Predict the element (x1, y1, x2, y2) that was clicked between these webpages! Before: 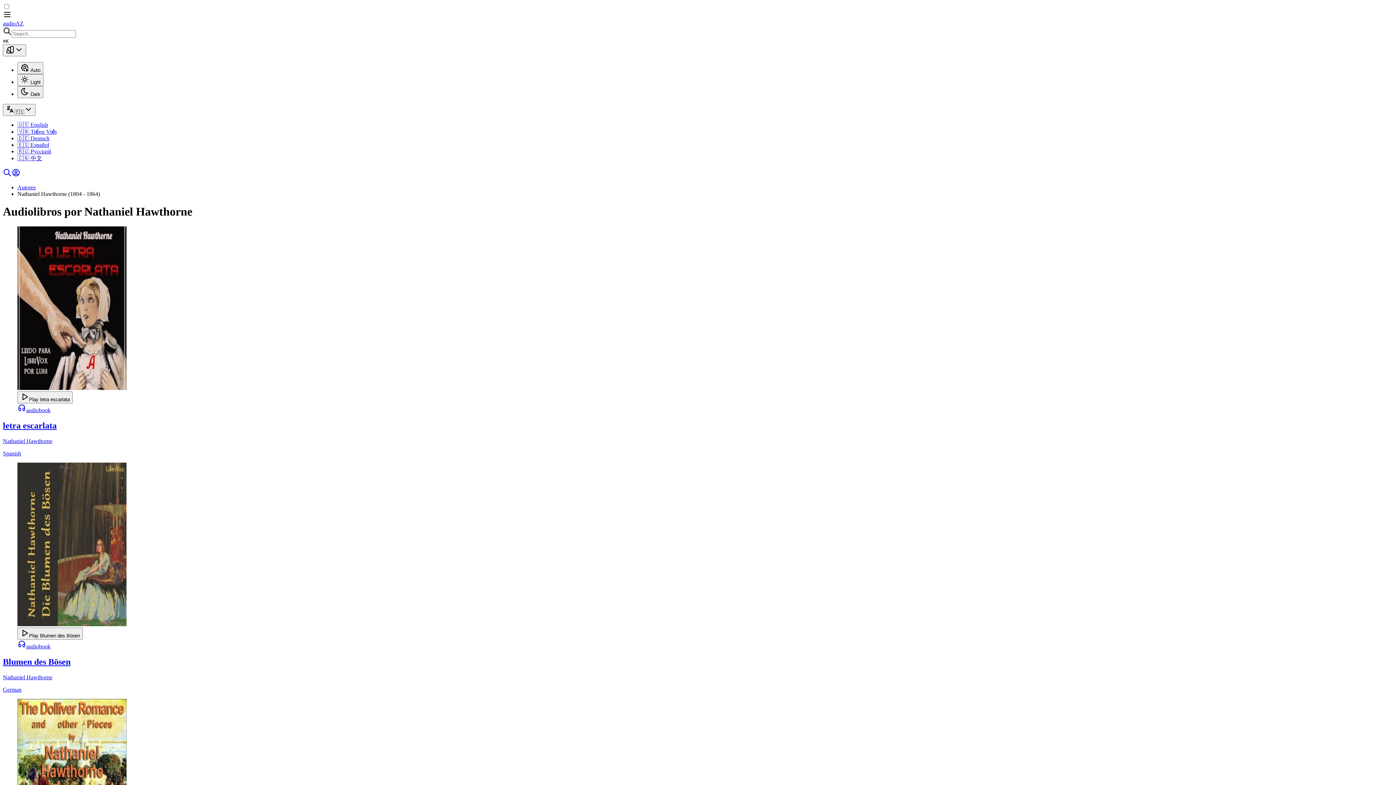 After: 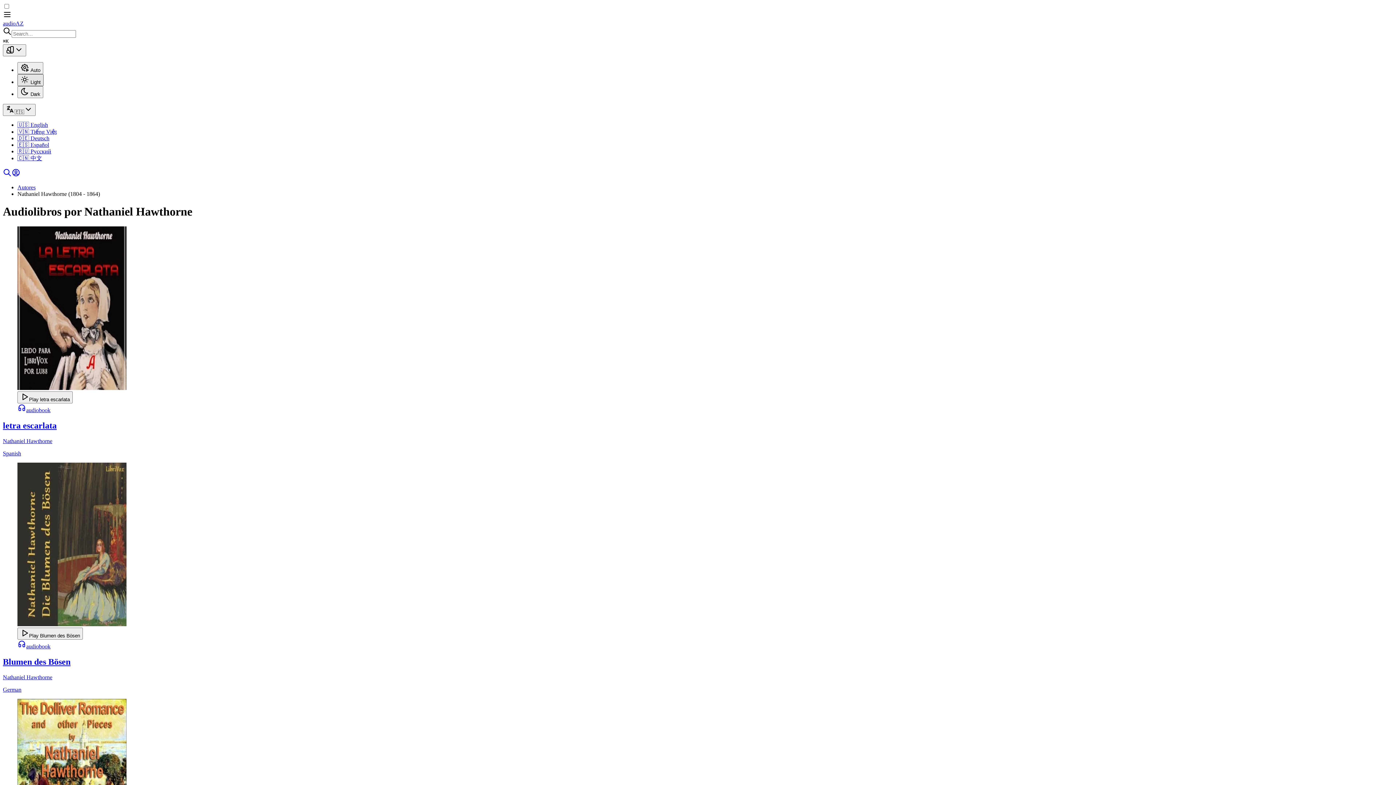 Action: bbox: (17, 74, 43, 86) label:  Light